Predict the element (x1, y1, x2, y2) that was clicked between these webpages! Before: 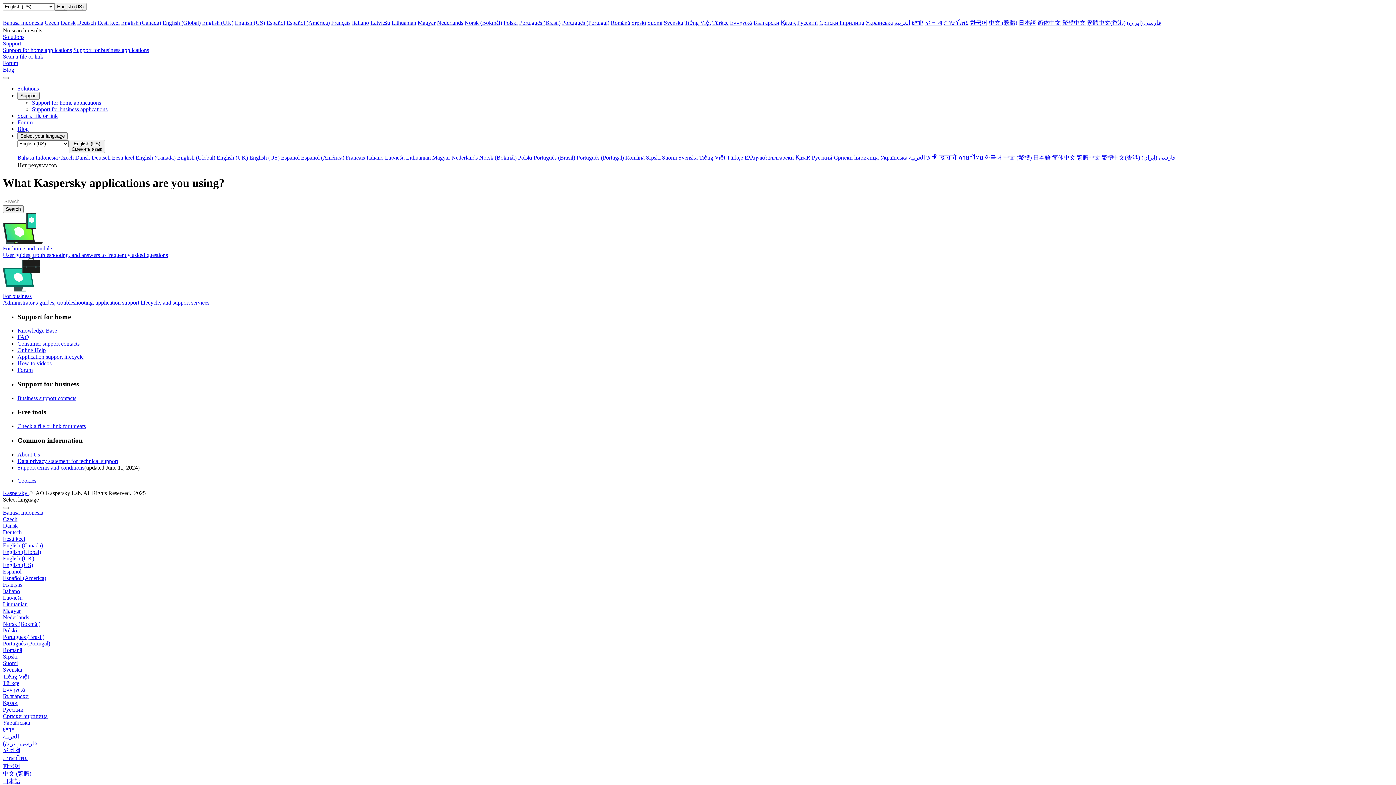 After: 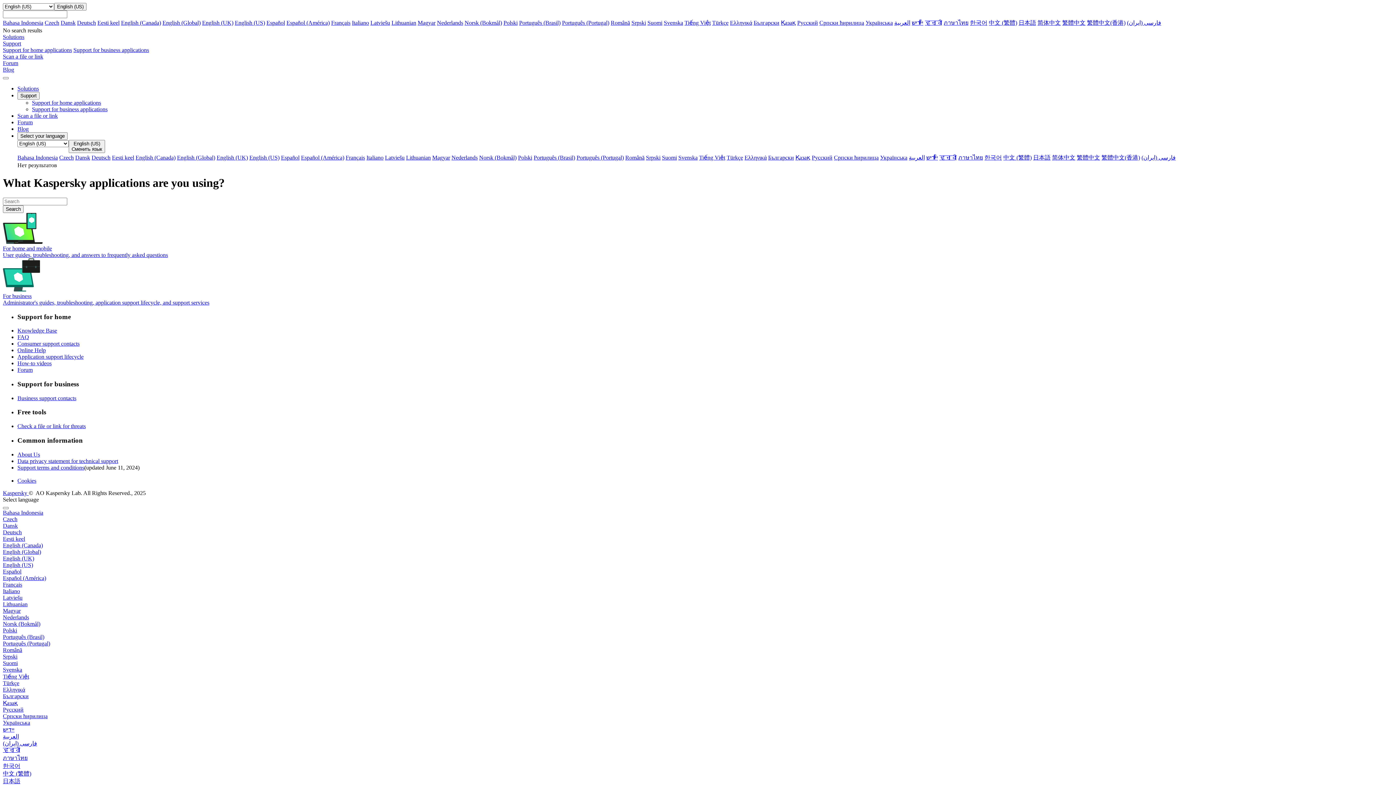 Action: bbox: (2, 713, 47, 719) label: Српски ћирилица